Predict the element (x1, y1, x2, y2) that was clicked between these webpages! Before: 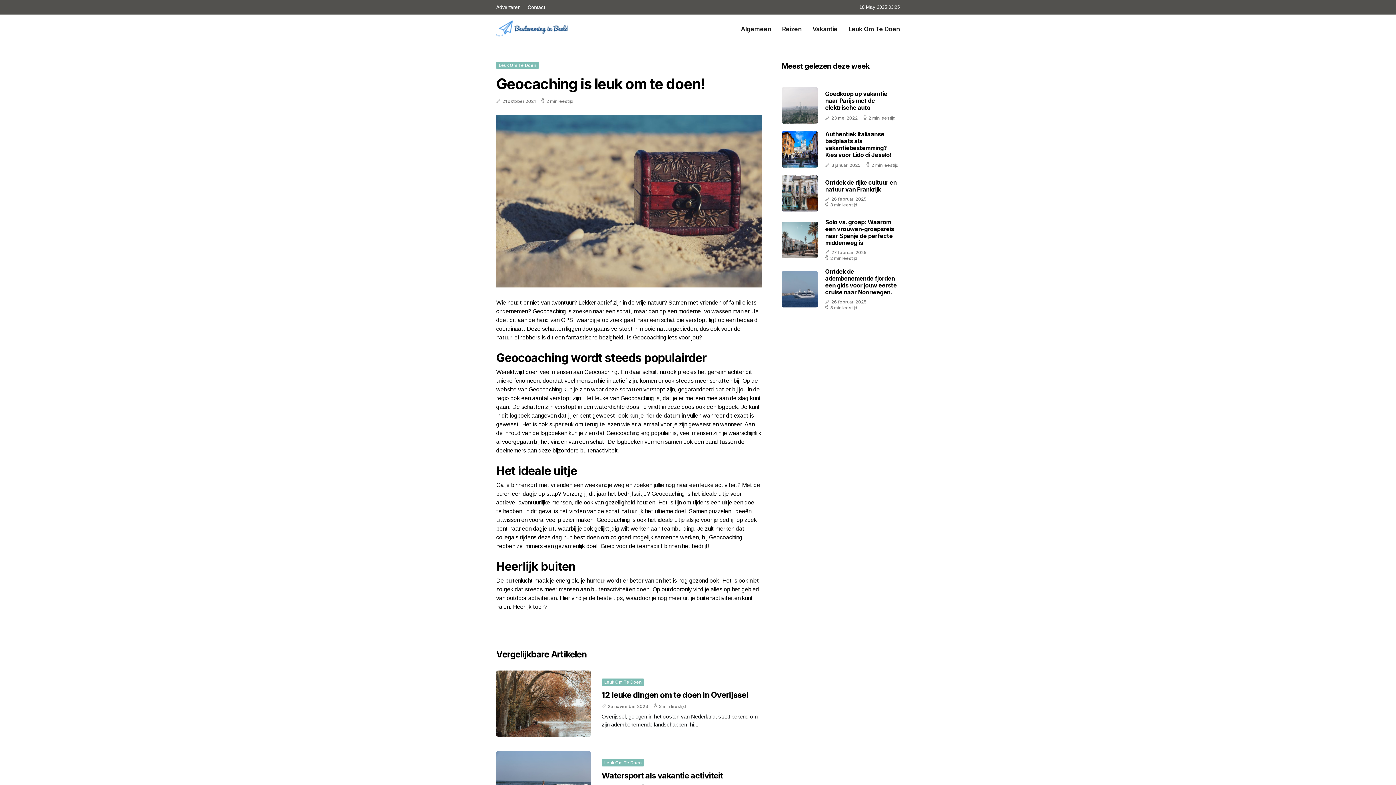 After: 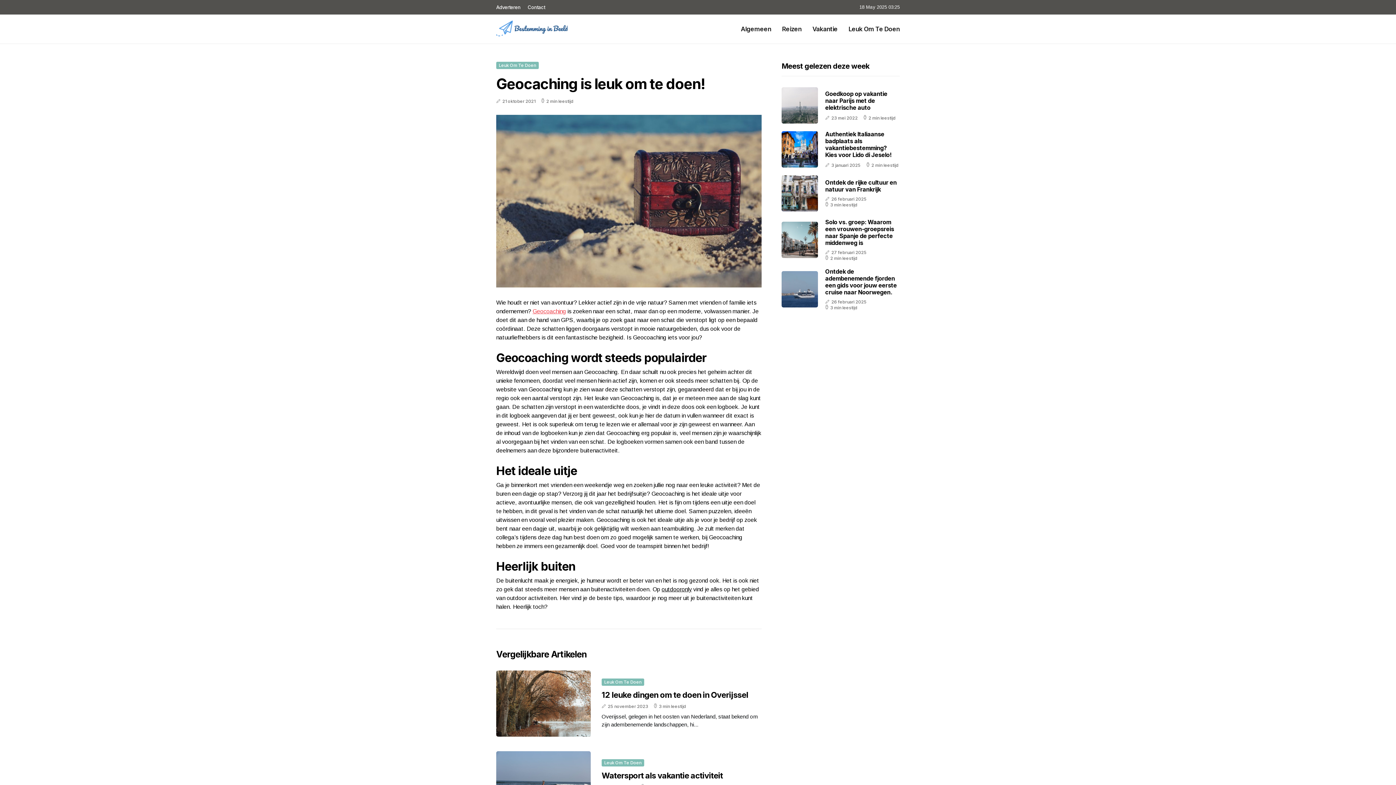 Action: bbox: (532, 308, 566, 314) label: Geocoaching